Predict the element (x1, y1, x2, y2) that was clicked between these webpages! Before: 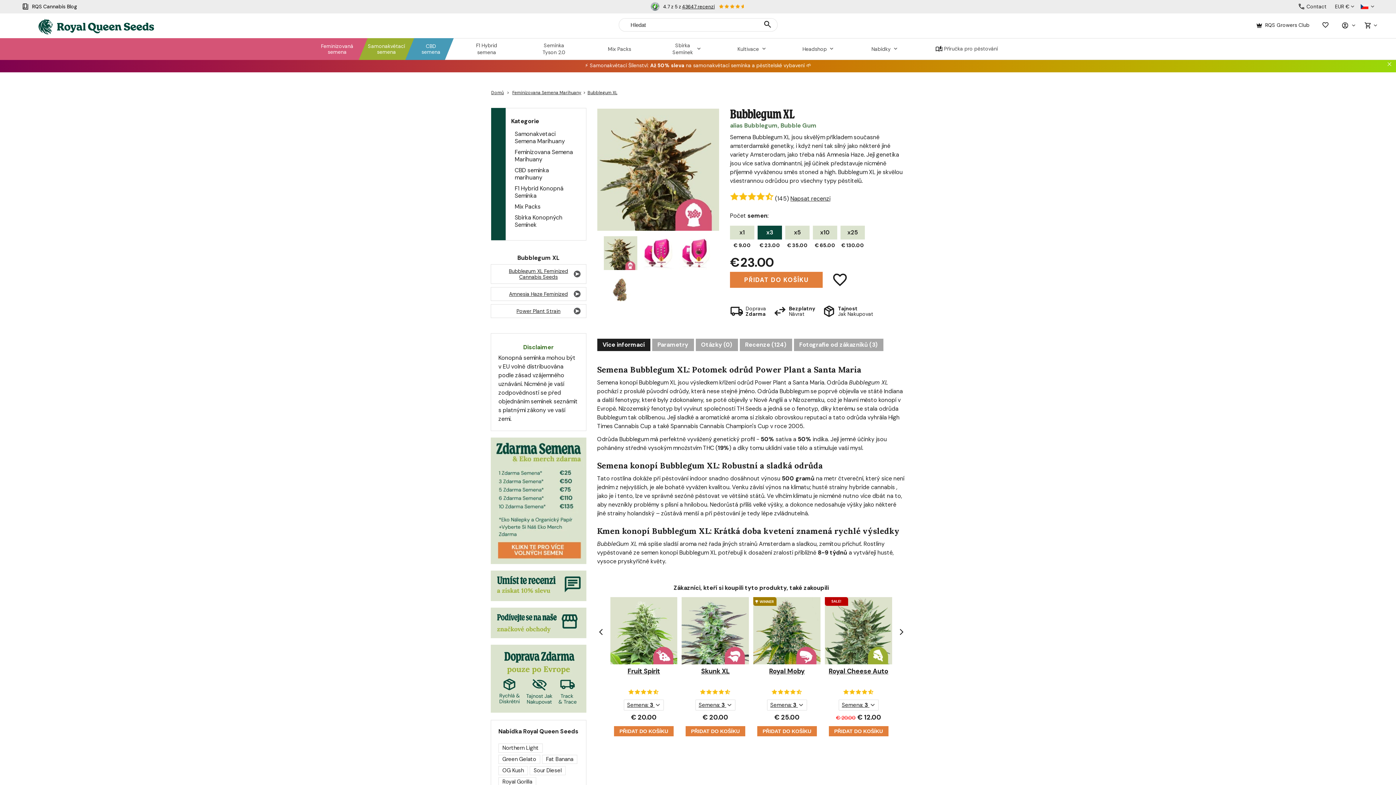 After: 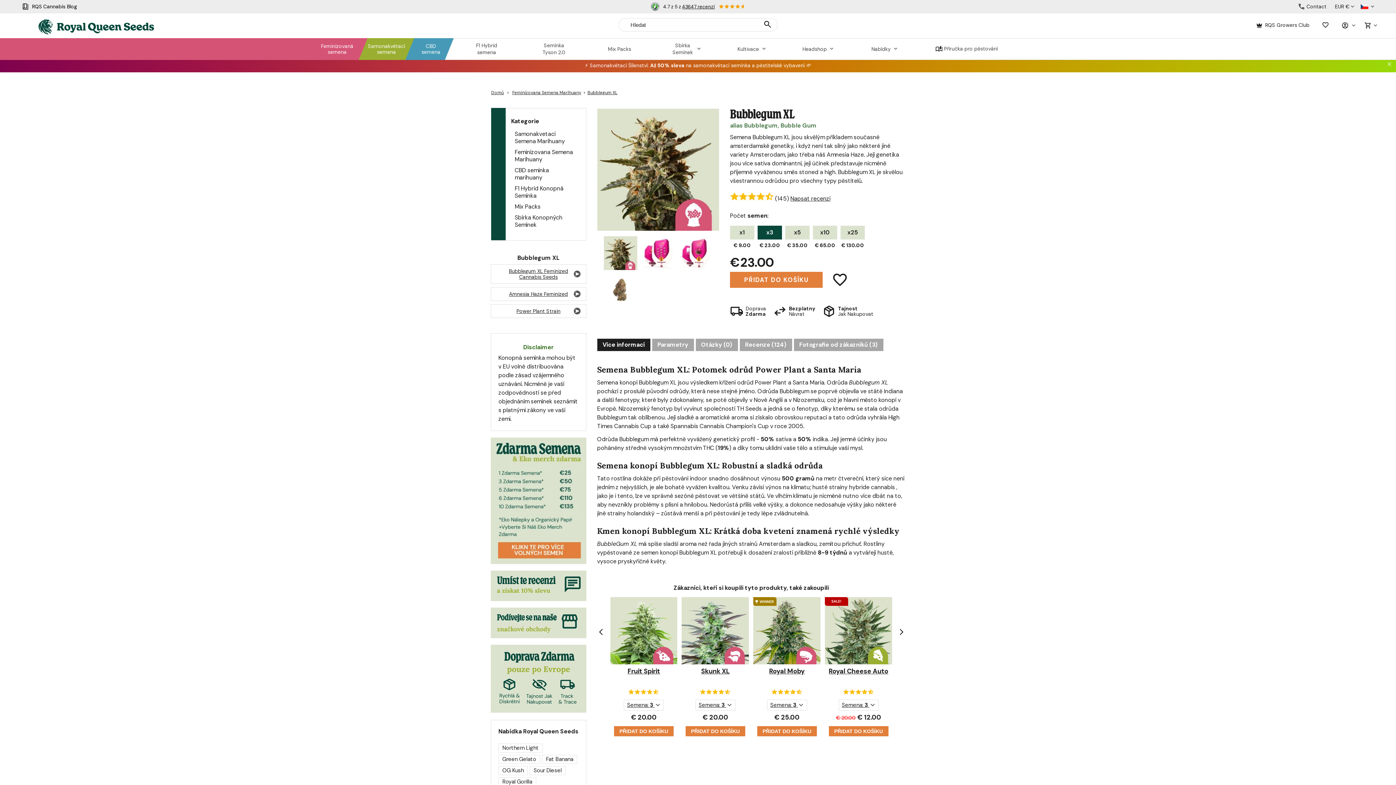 Action: bbox: (647, 689, 652, 694)